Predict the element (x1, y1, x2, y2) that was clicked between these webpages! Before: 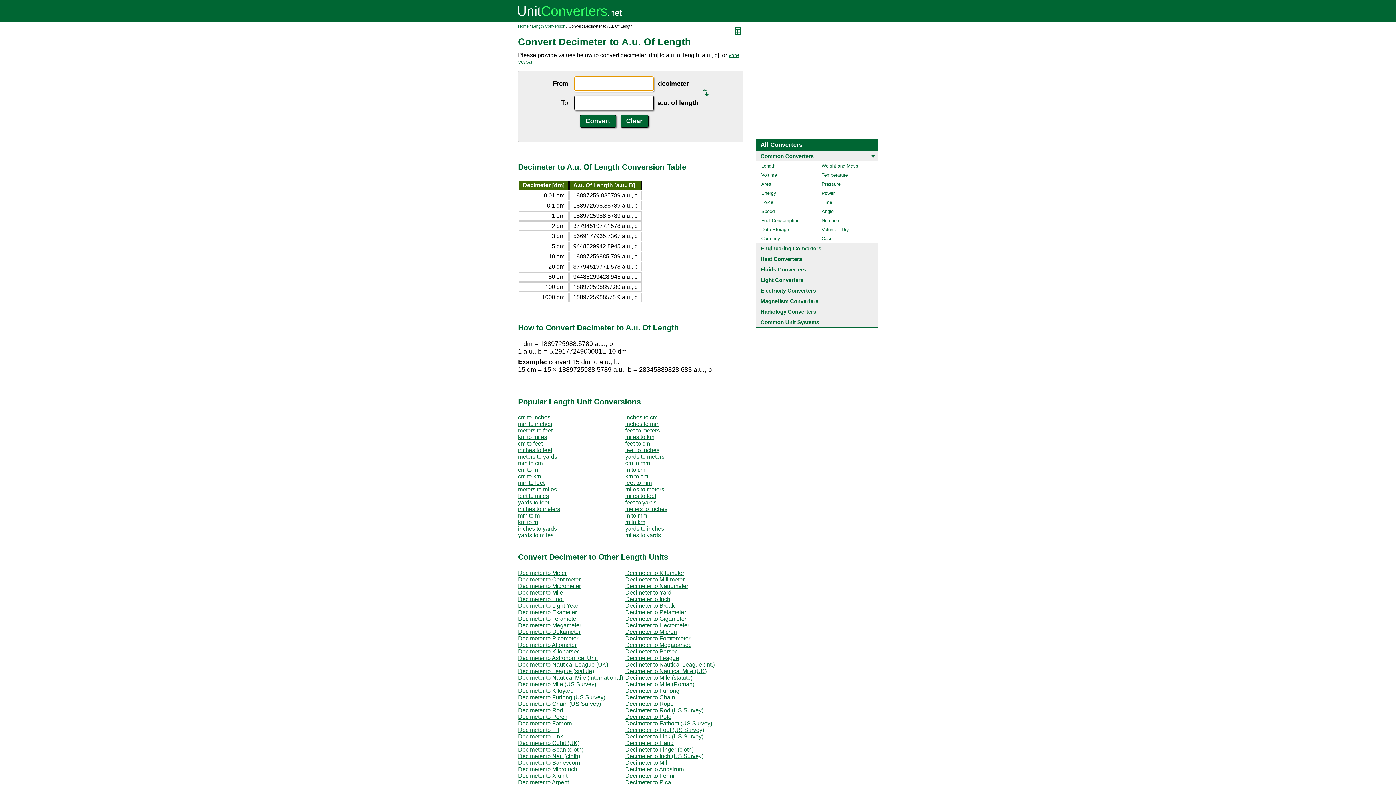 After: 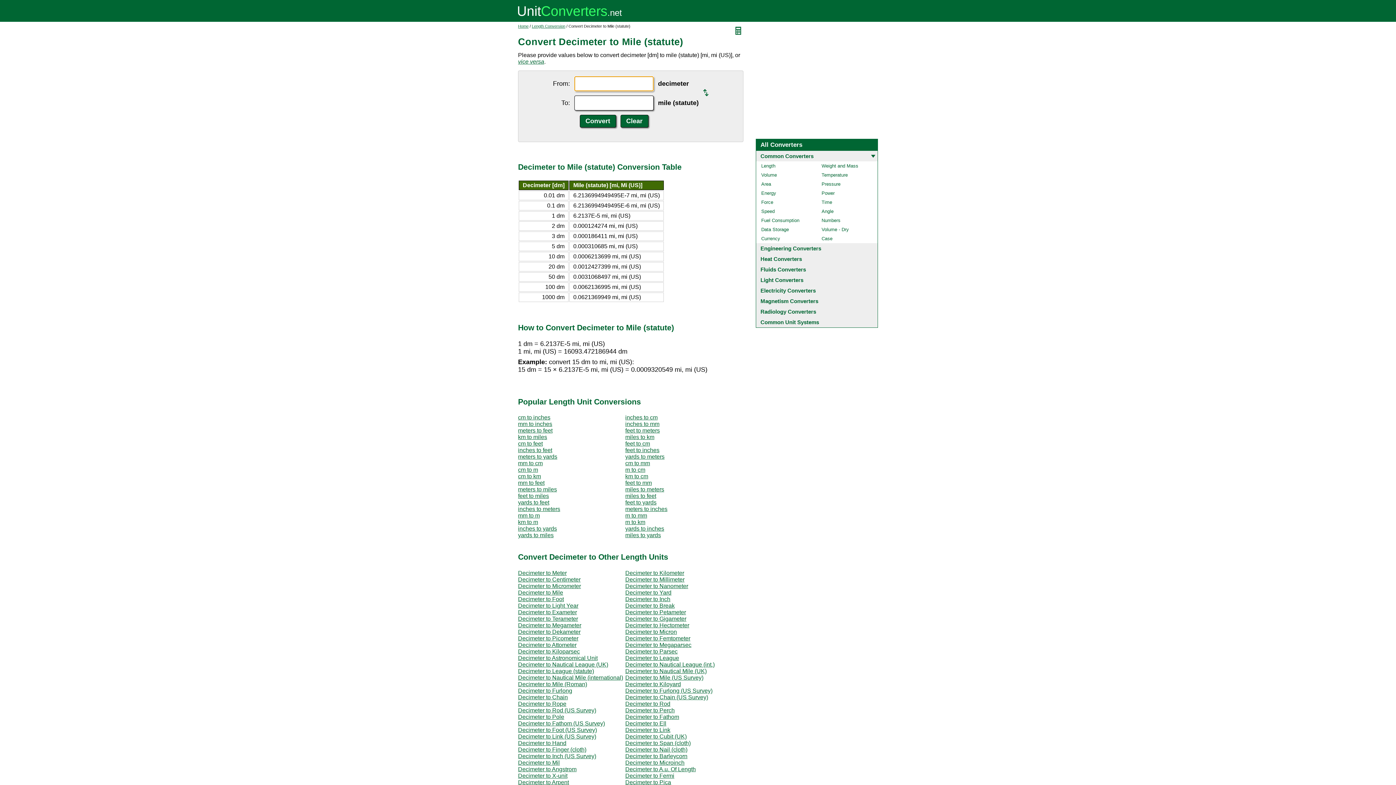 Action: label: Decimeter to Mile (statute) bbox: (625, 674, 692, 680)